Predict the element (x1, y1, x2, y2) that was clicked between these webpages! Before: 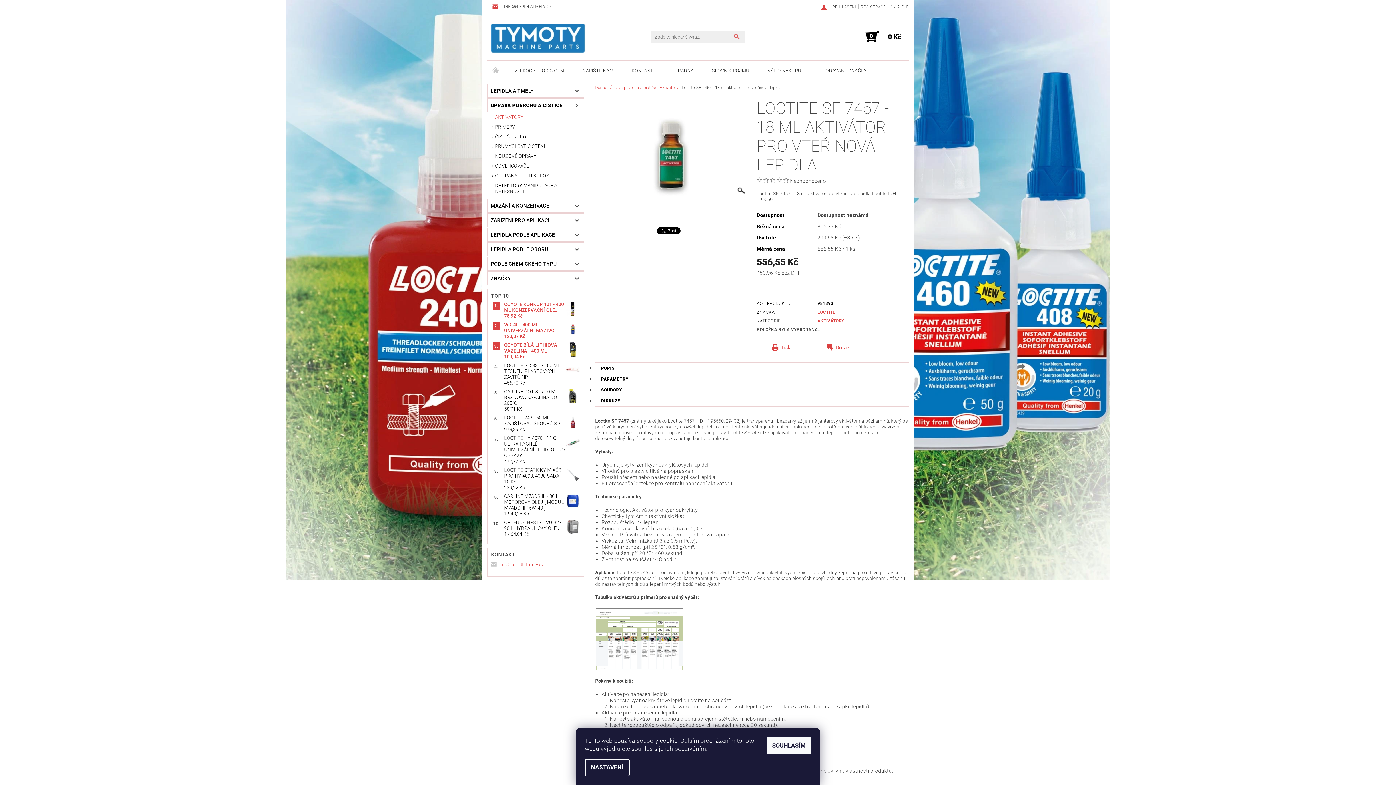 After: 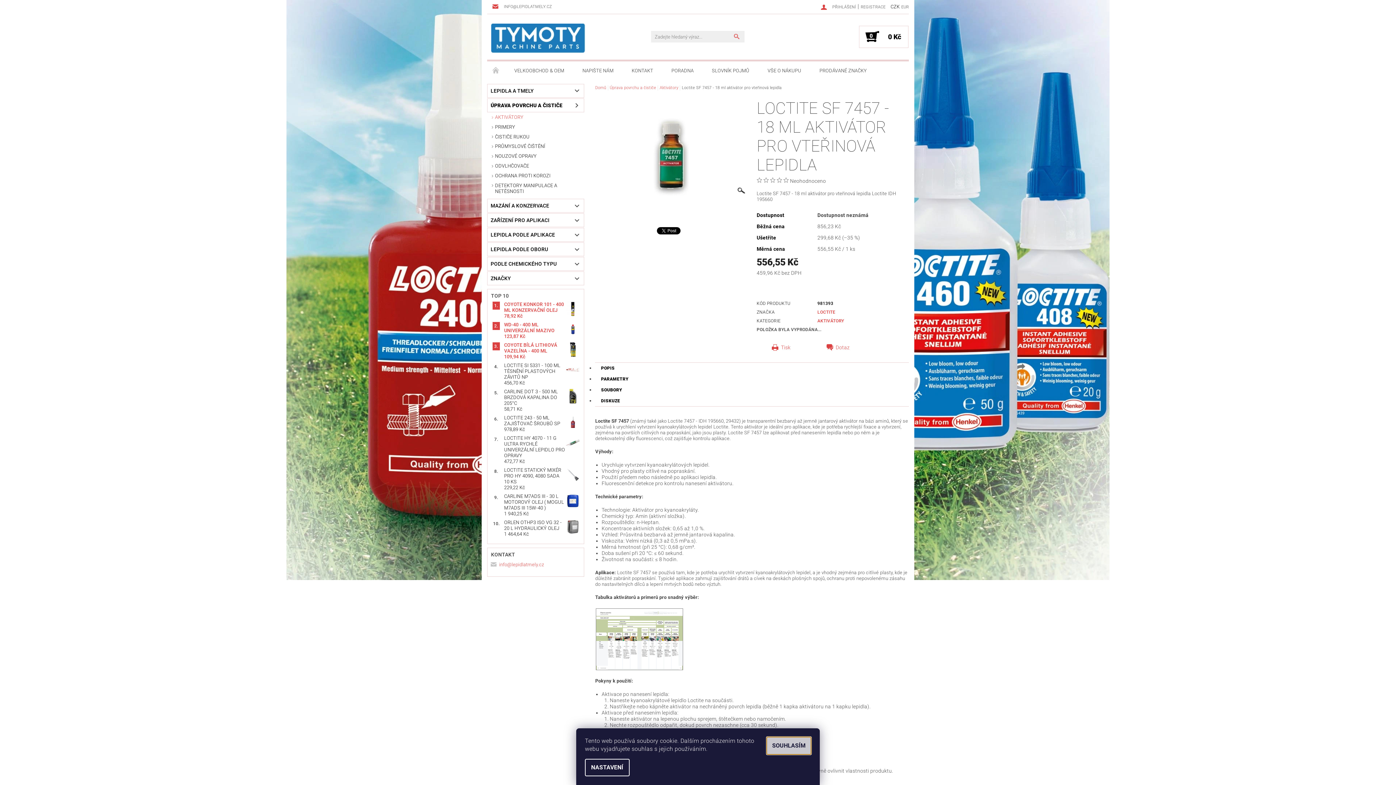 Action: label: SOUHLASÍM bbox: (766, 737, 811, 754)